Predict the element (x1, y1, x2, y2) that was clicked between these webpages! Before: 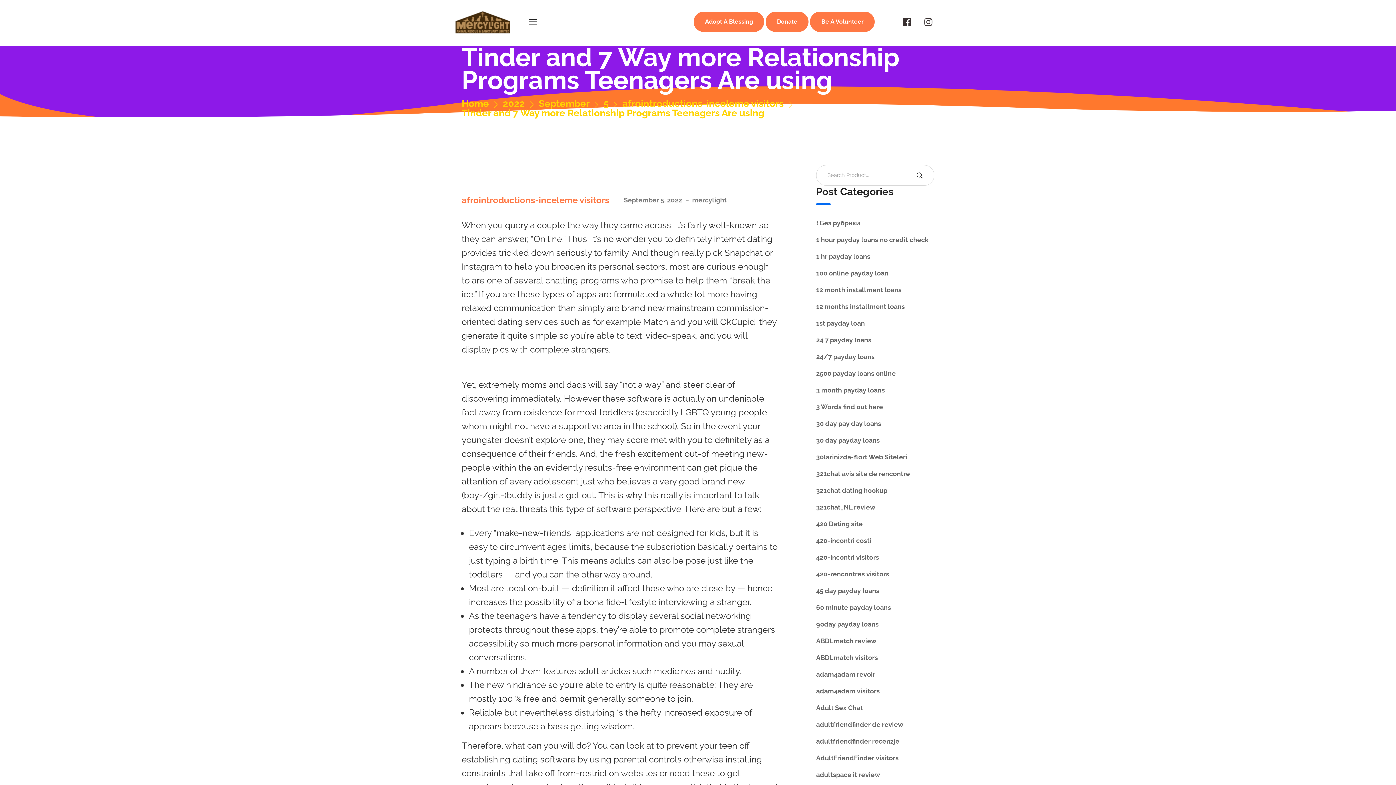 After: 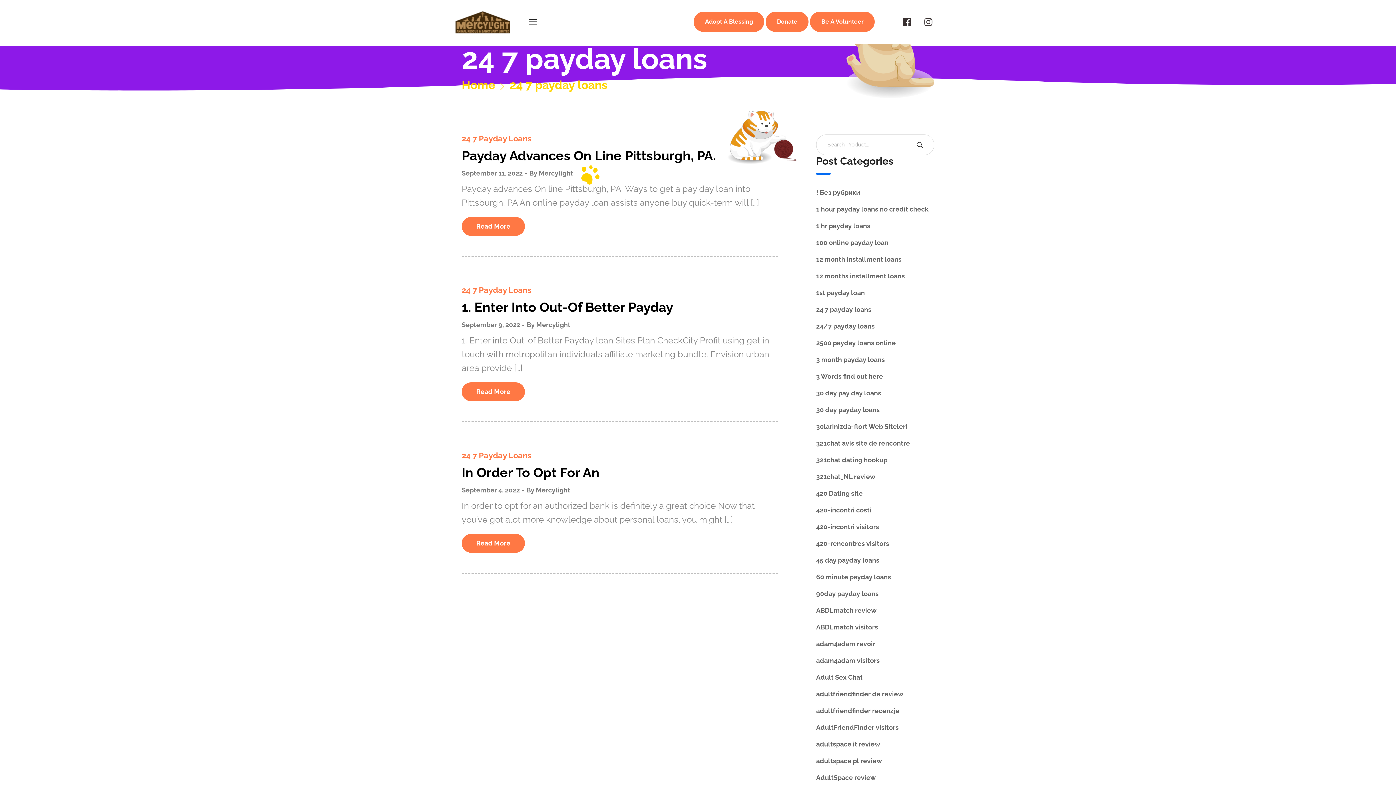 Action: bbox: (816, 336, 871, 344) label: 24 7 payday loans